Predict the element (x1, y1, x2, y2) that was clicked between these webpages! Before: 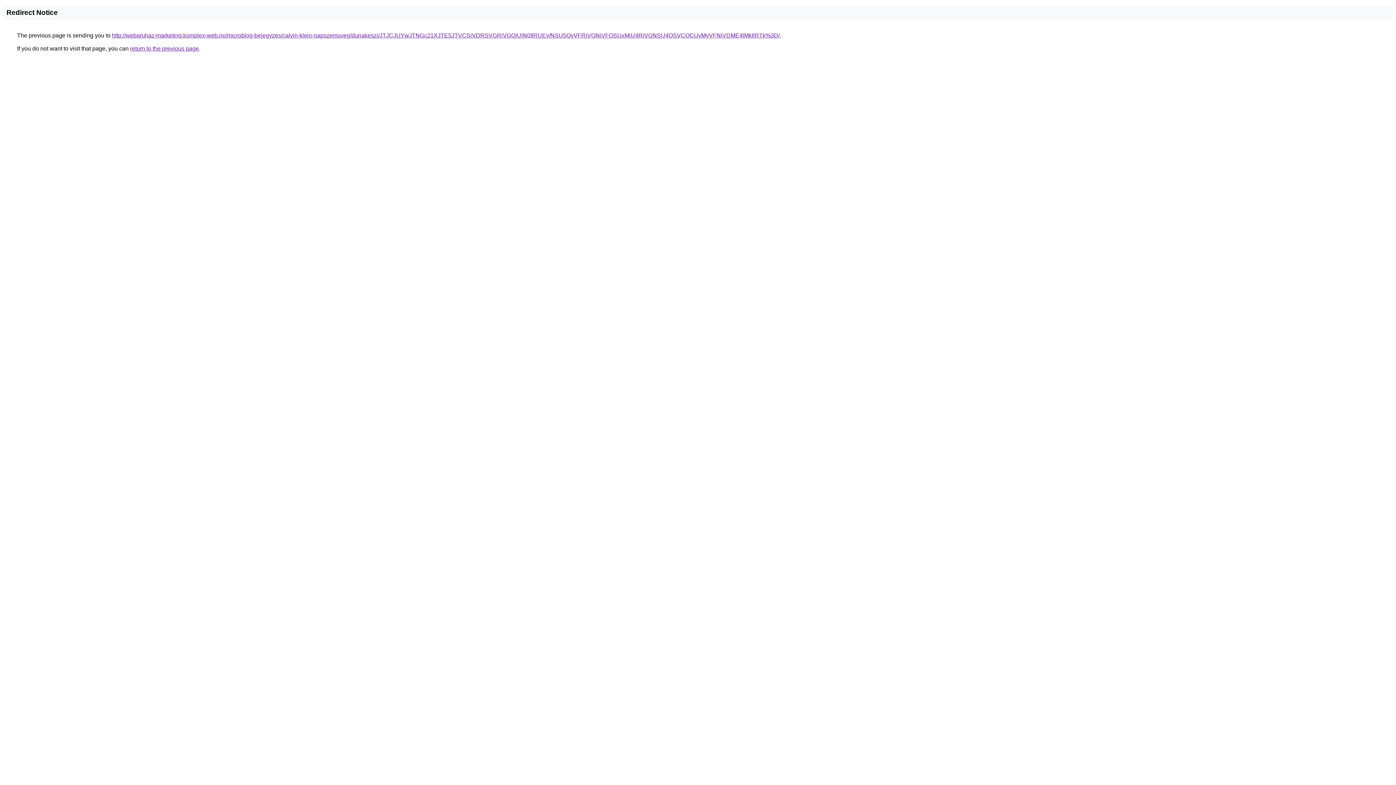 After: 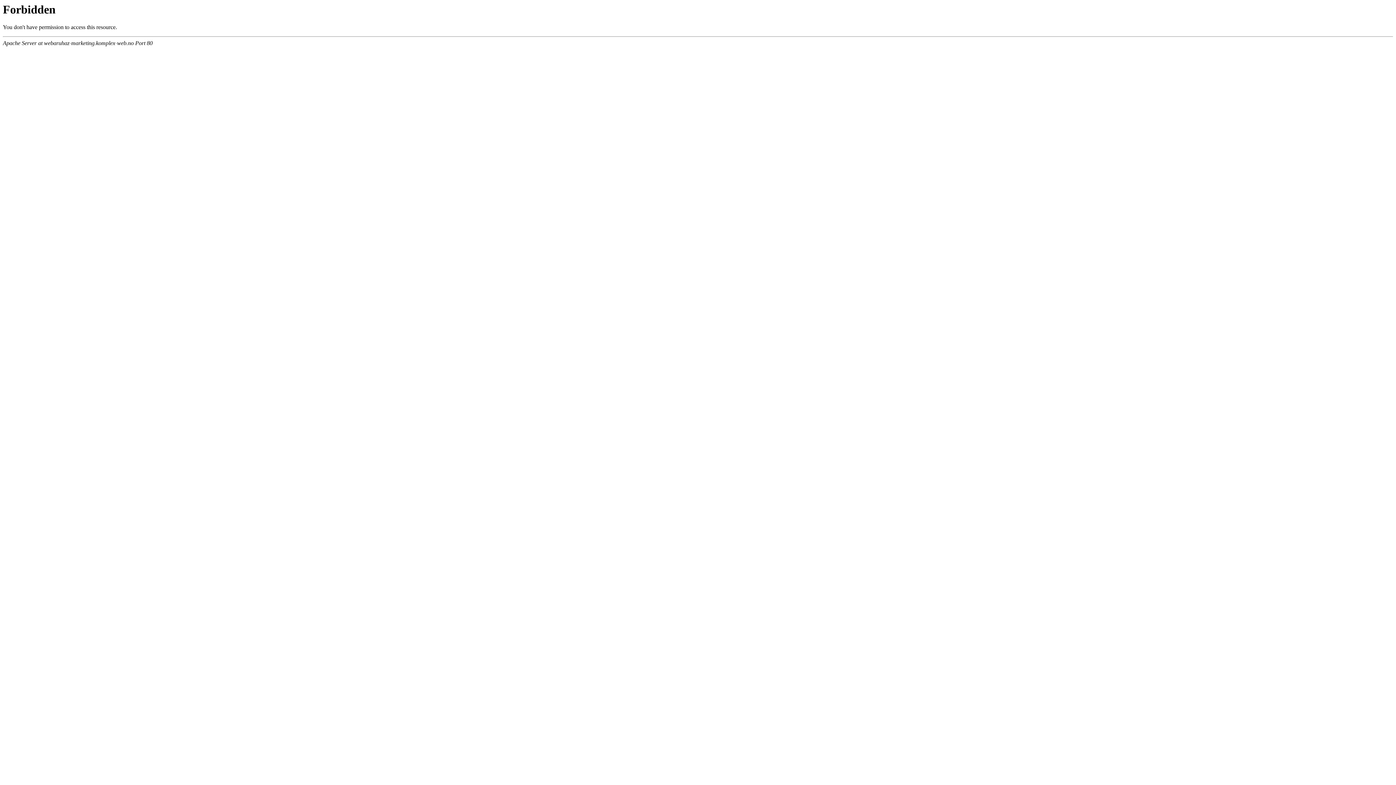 Action: label: http://webaruhaz-marketing.komplex-web.no/microblog-bejegyzes/calvin-klein-napszemuveg/dunakeszi/JTJCJUYwJTNGc21XJTE5JTVCSiVDRSVGRiVGQjUlN0IlRUEy/NSU5QyVFRiVGNiVFOSUxMiU4RiVGNSU4OSVCOCUyMyVFNiVDME4lMkIlRTk%3D/ bbox: (112, 32, 780, 38)